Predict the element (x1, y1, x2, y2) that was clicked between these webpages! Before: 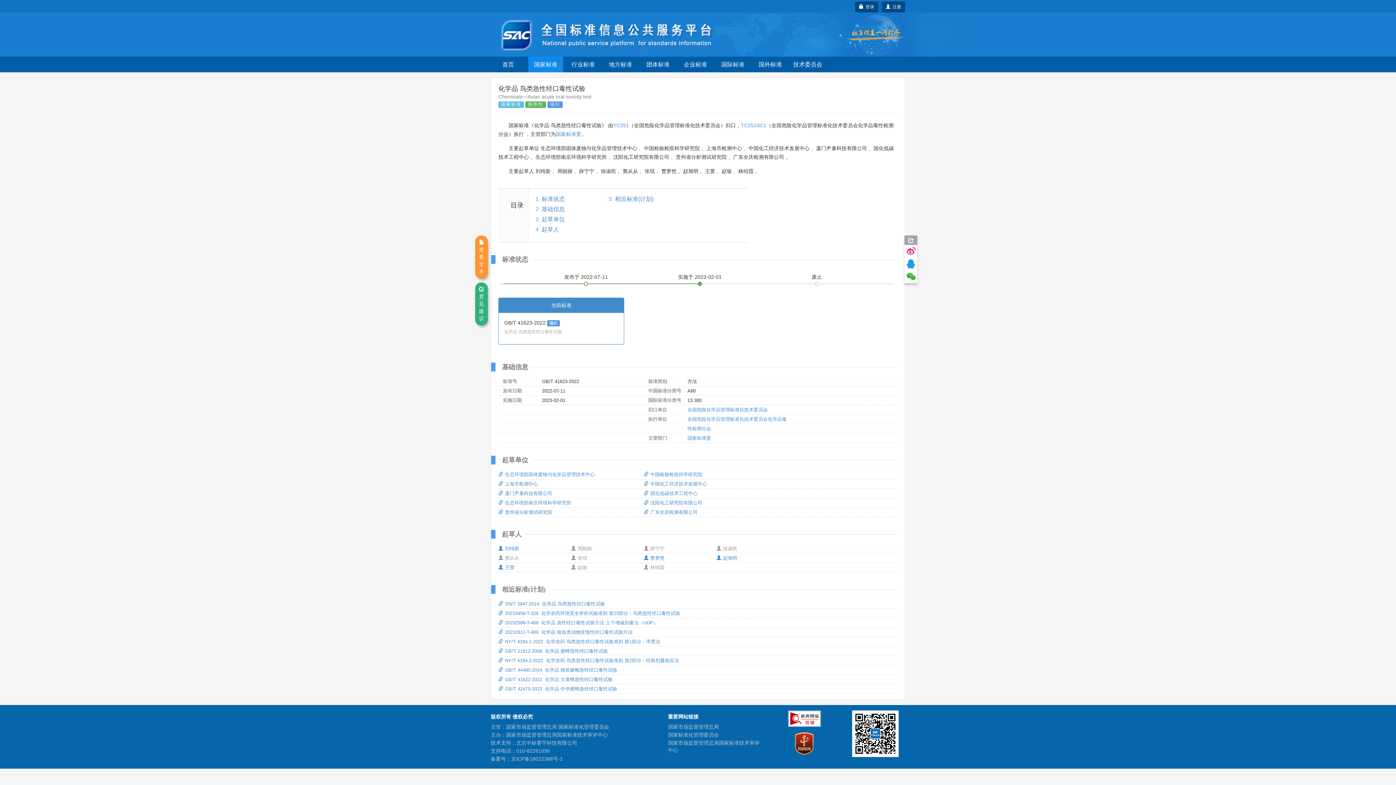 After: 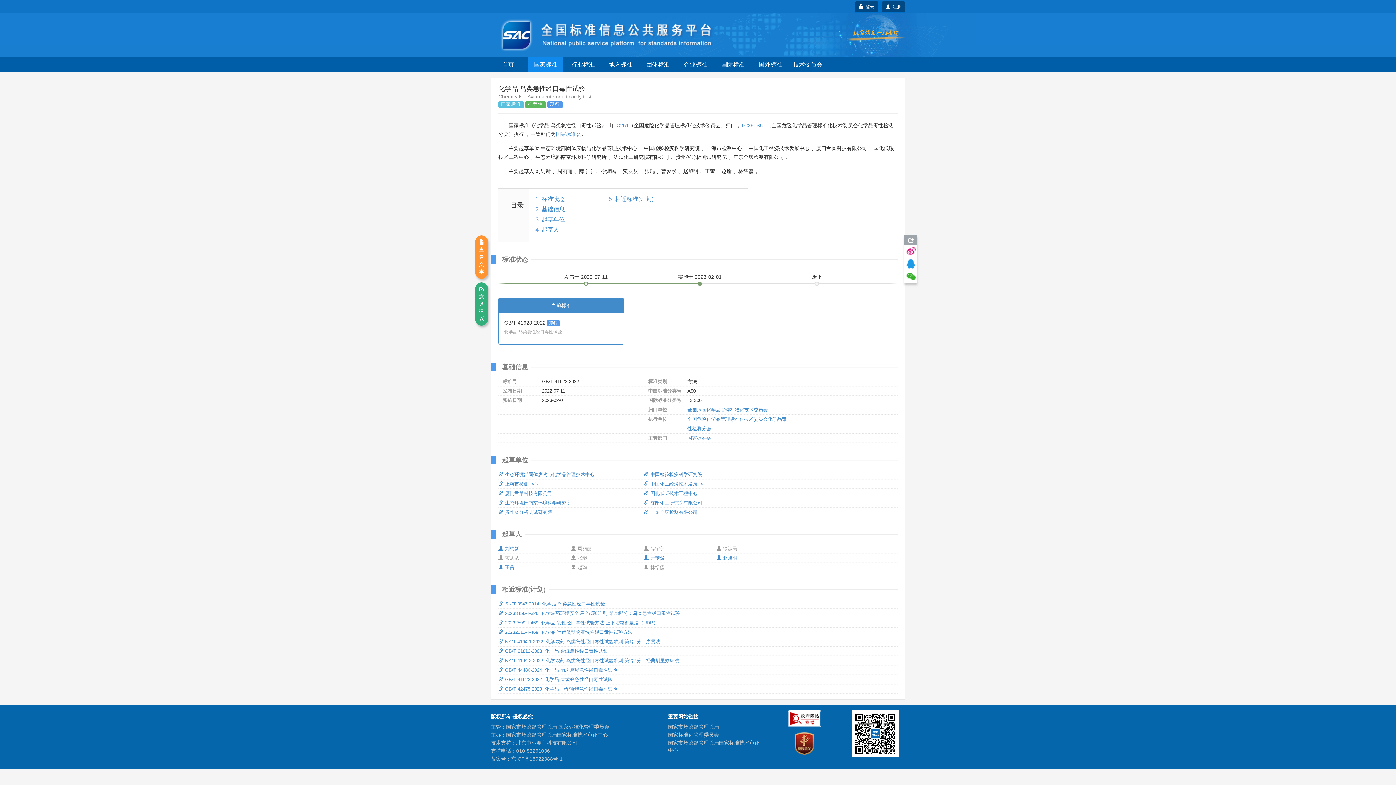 Action: bbox: (811, 273, 822, 284) label: 废止